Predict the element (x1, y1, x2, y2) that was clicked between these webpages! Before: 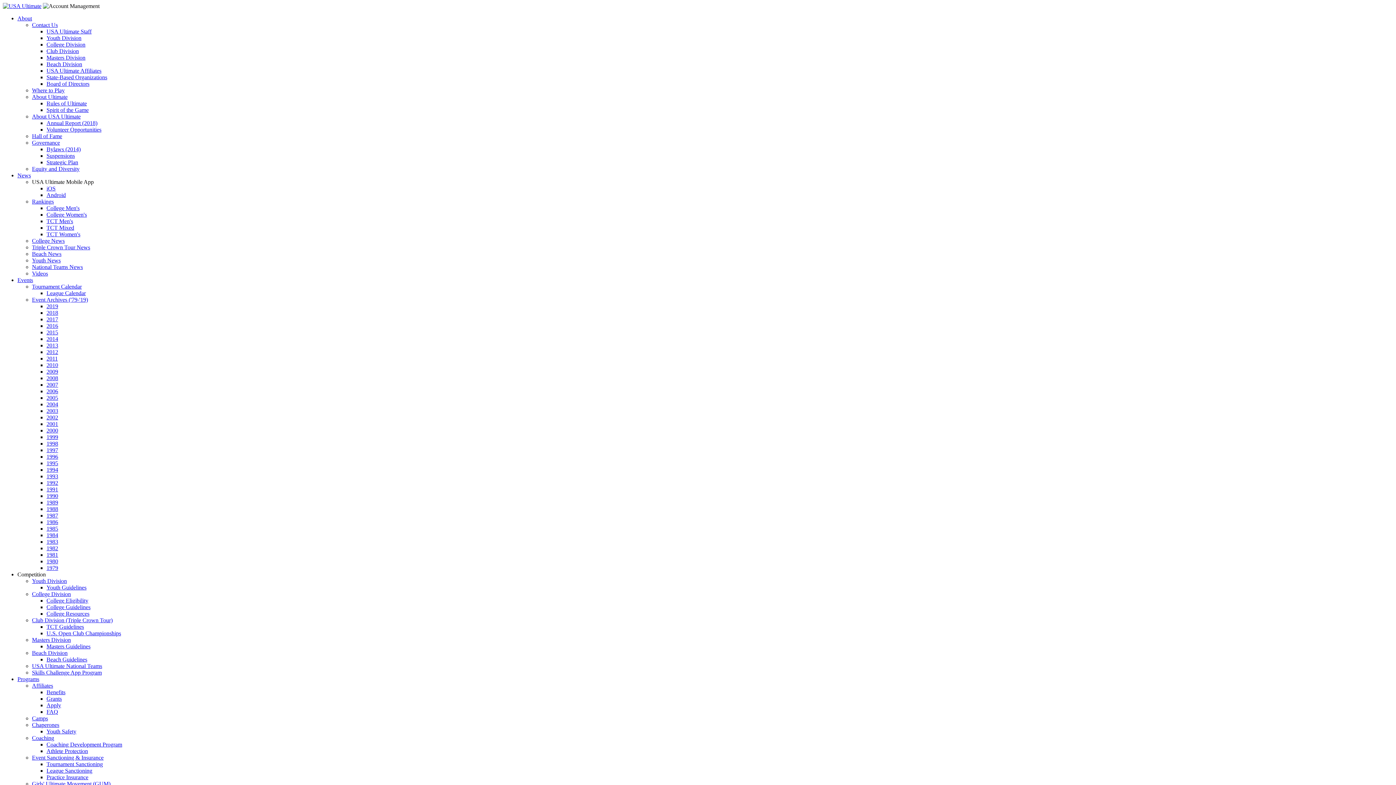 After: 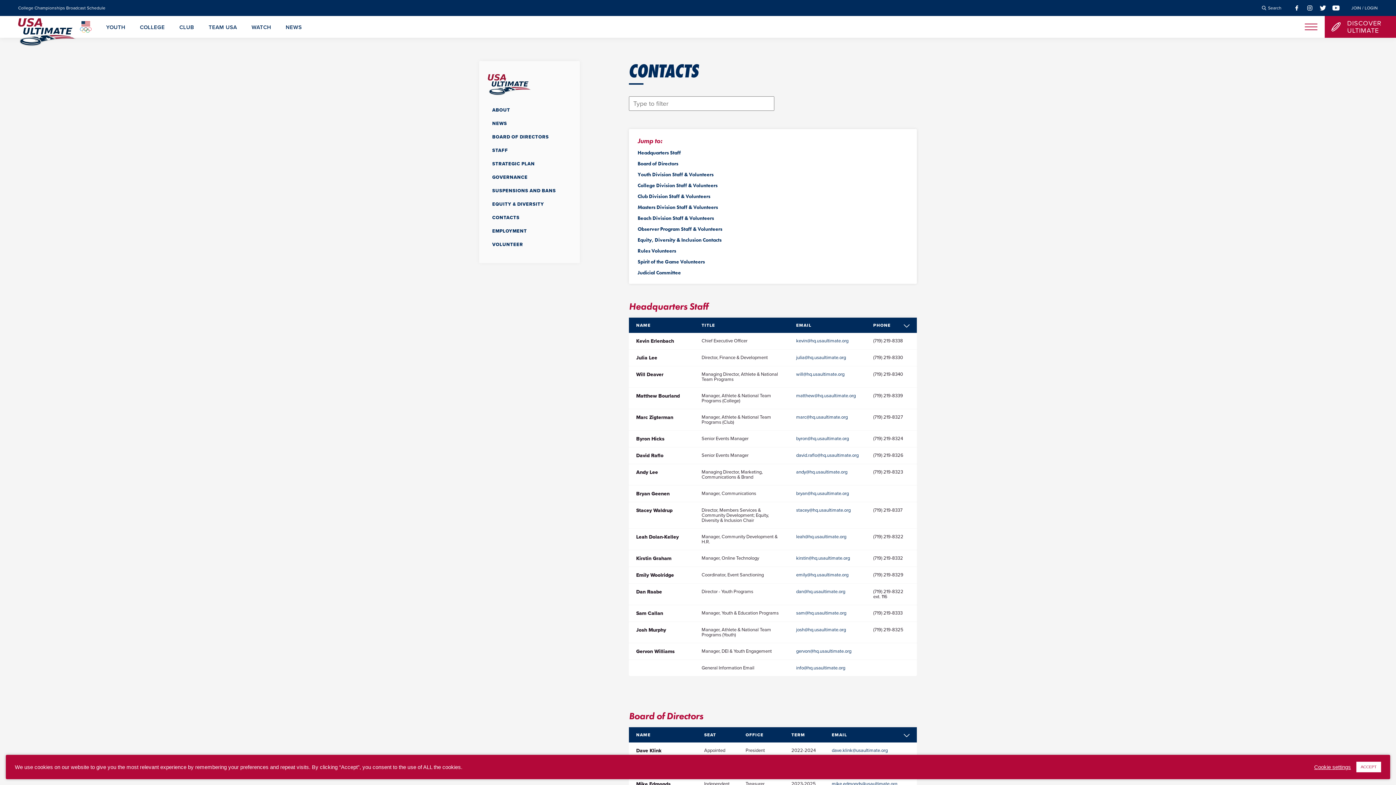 Action: bbox: (46, 54, 85, 60) label: Masters Division